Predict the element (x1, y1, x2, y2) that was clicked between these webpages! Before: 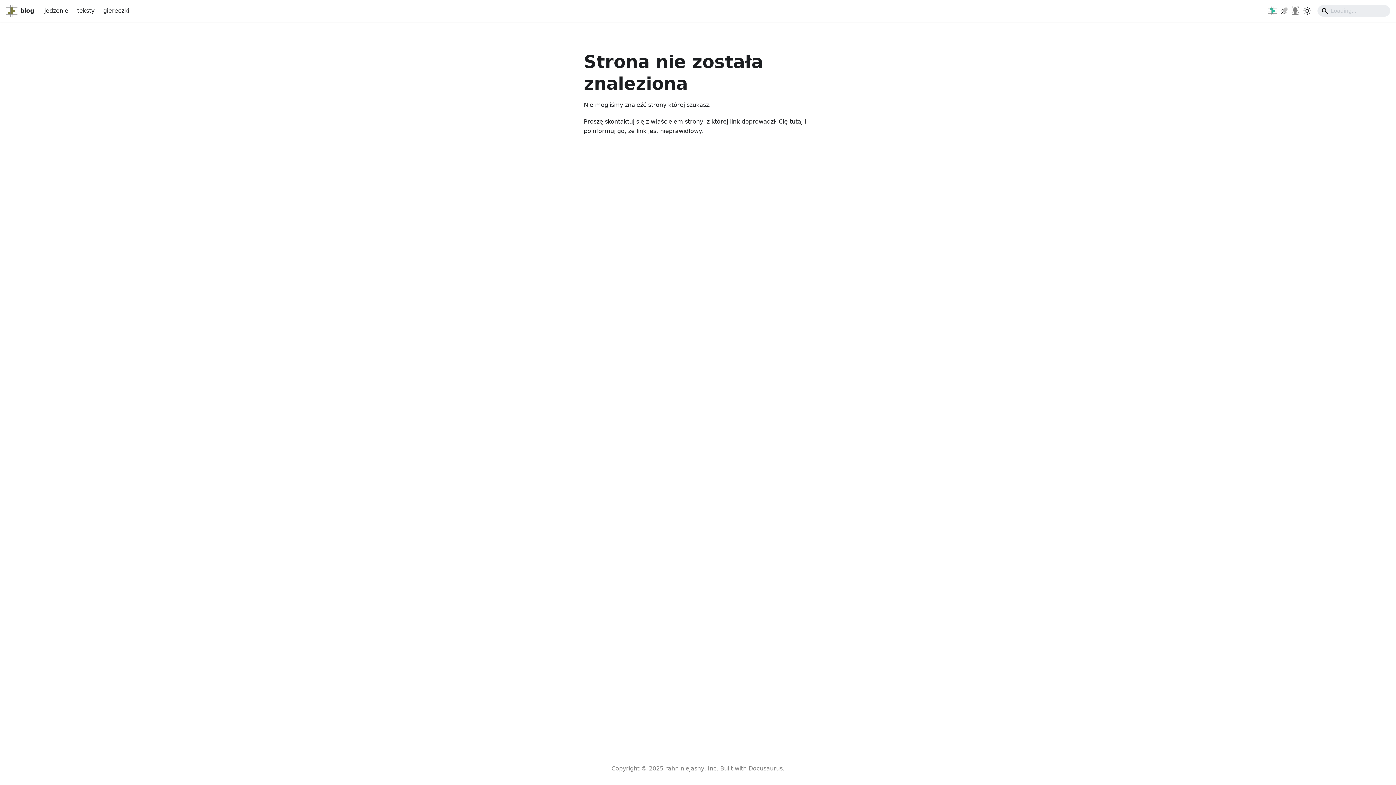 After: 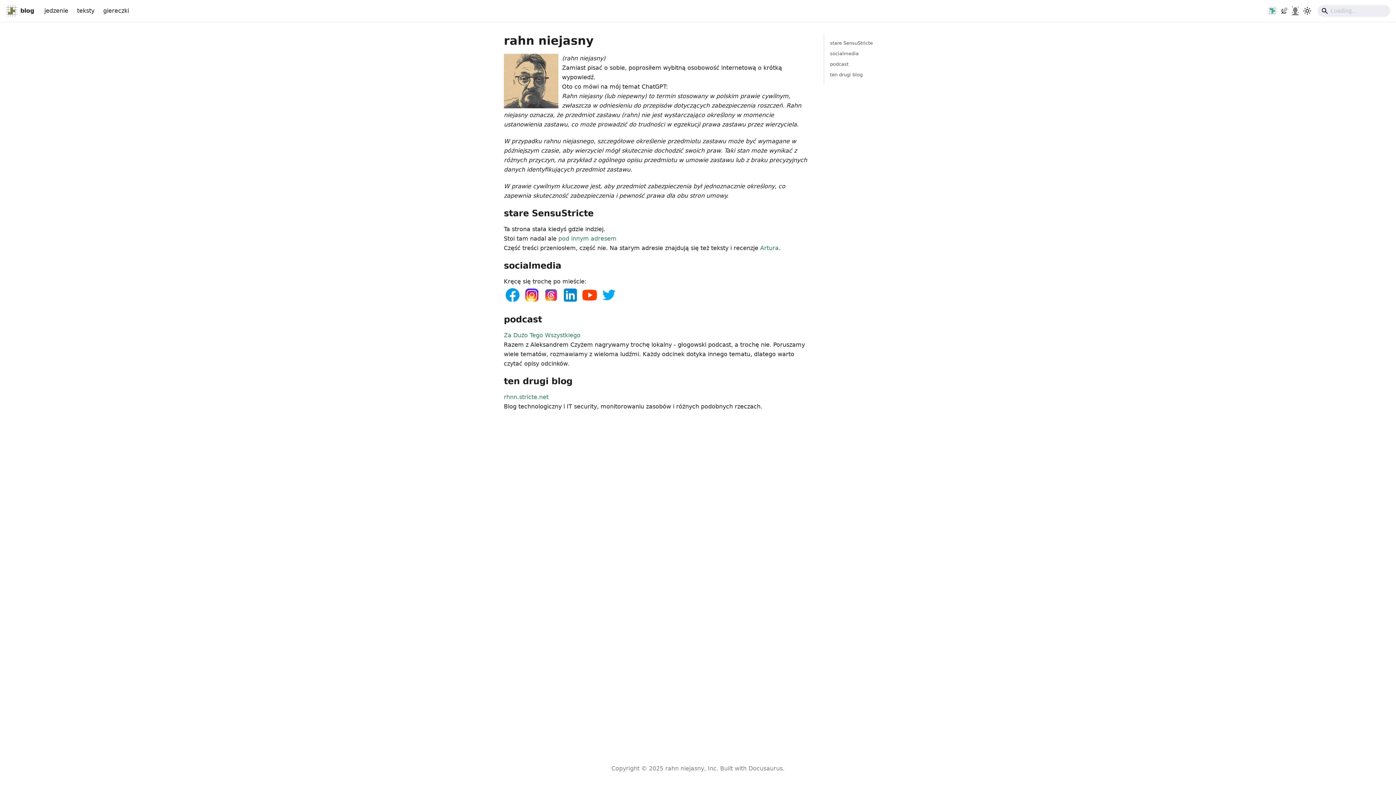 Action: bbox: (1291, 6, 1300, 15)